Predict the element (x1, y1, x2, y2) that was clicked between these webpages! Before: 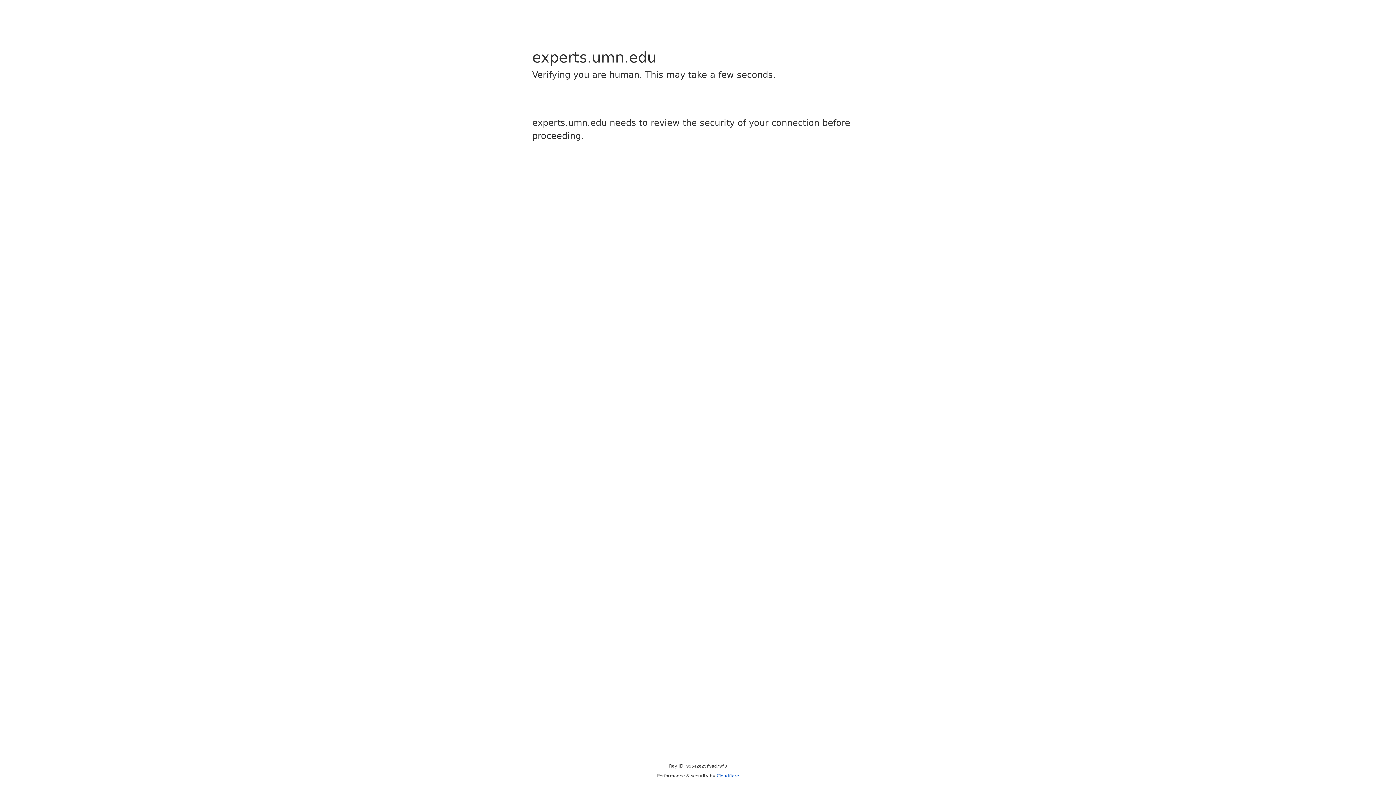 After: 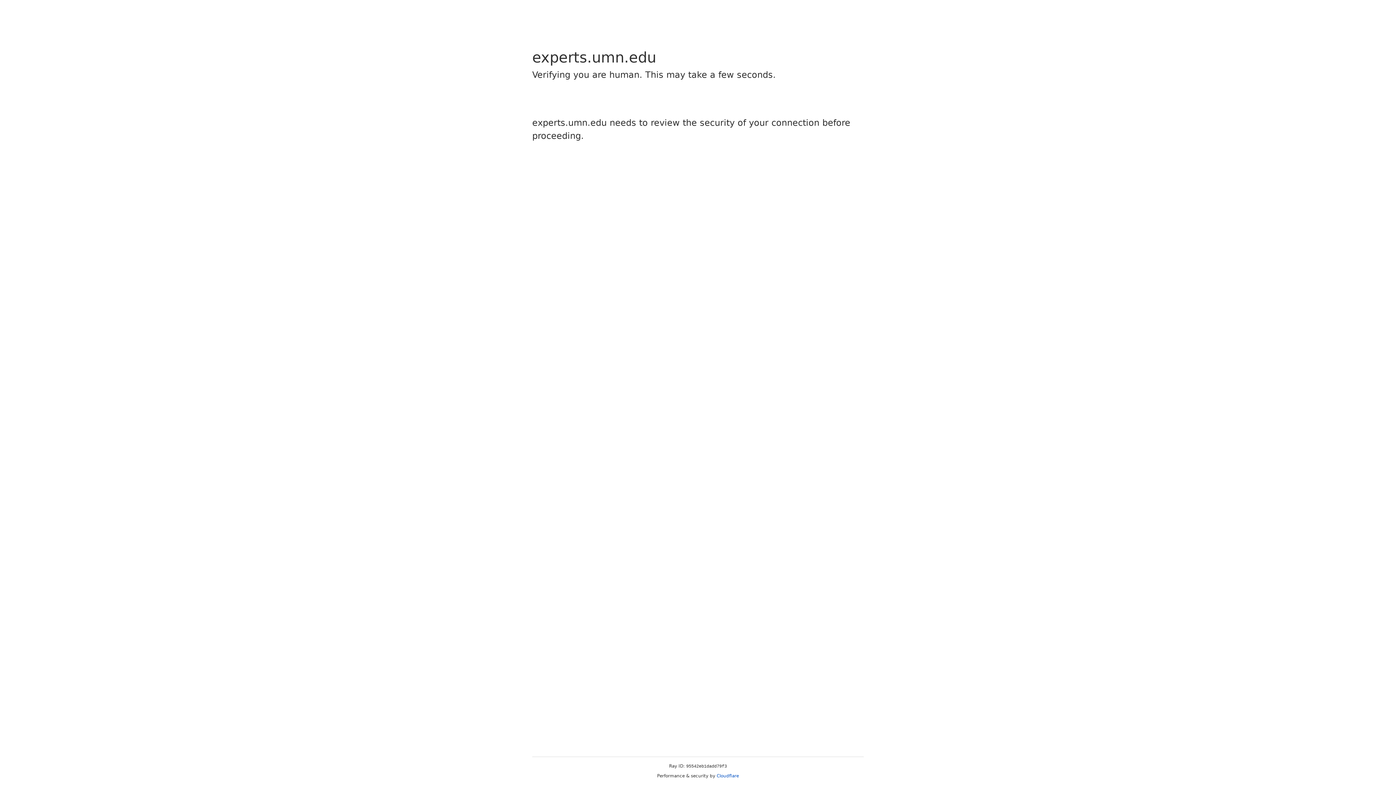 Action: label: Cloudflare bbox: (716, 773, 739, 778)